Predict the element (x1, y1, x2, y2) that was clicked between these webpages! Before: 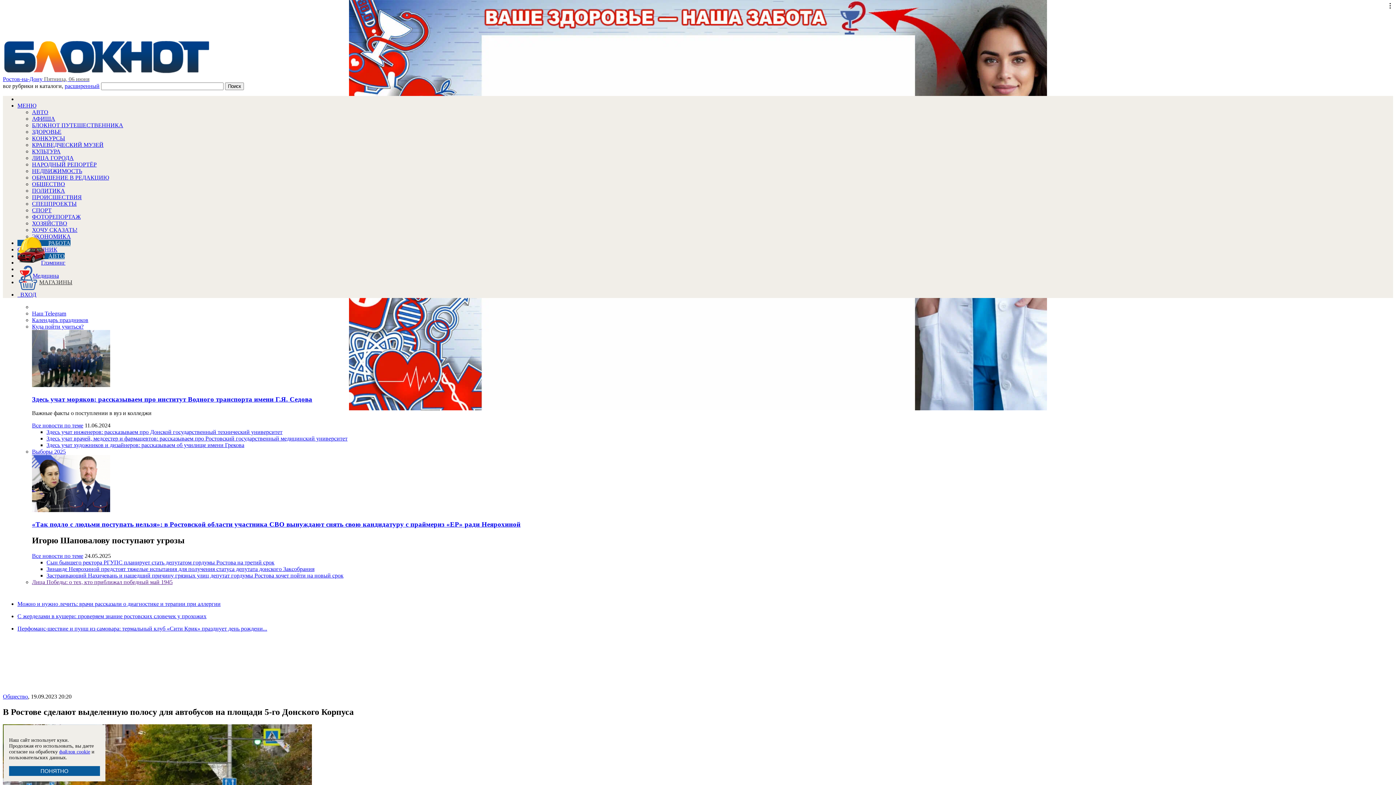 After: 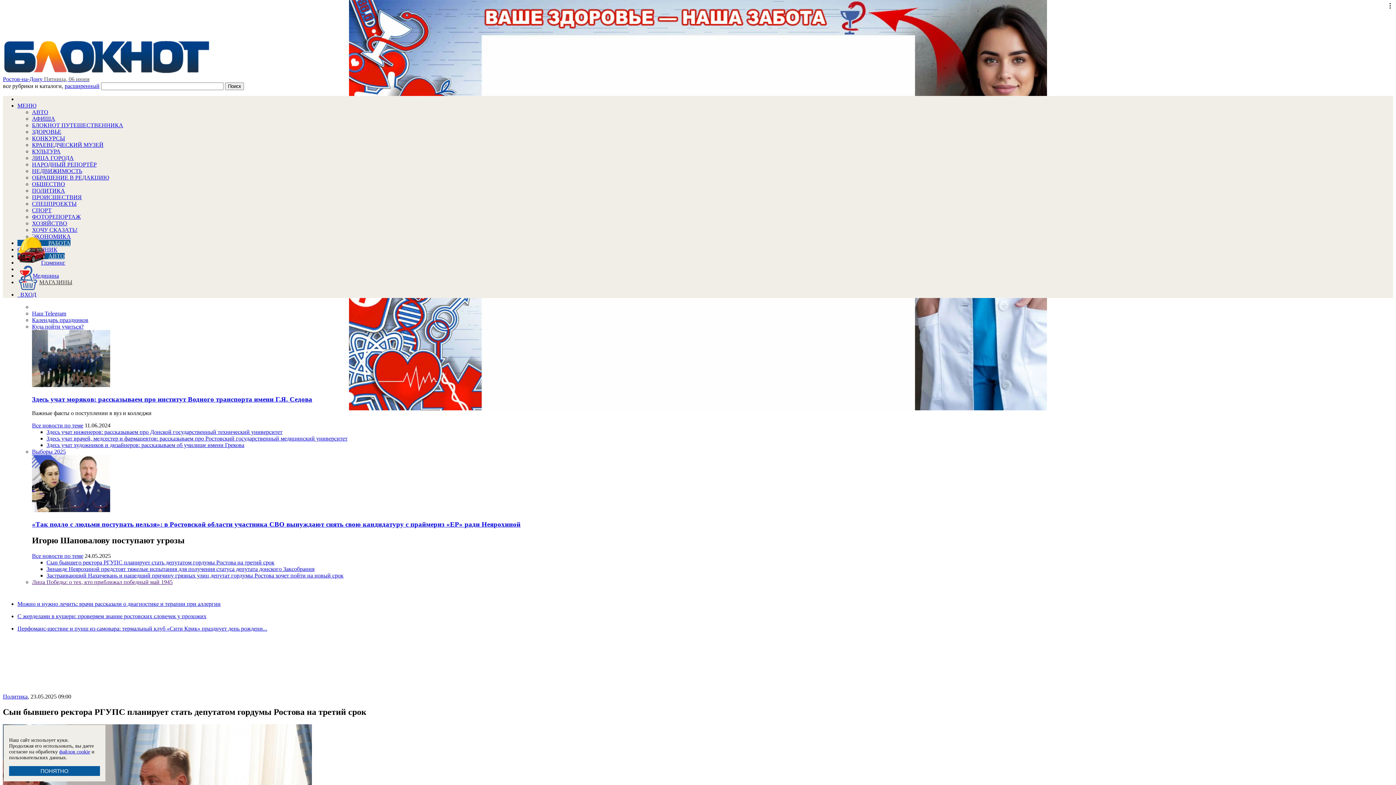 Action: bbox: (46, 559, 274, 565) label: Сын бывшего ректора РГУПС планирует стать депутатом гордумы Ростова на третий срок